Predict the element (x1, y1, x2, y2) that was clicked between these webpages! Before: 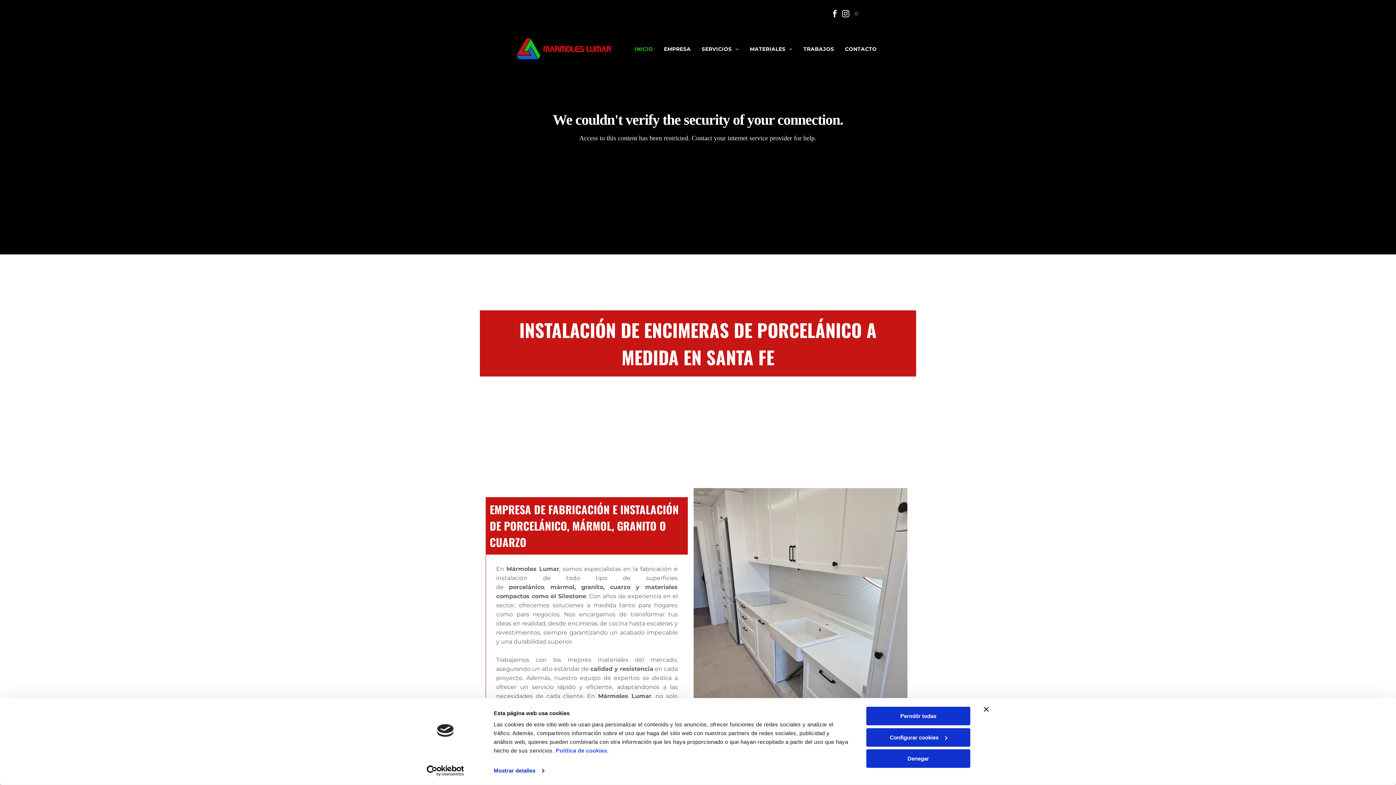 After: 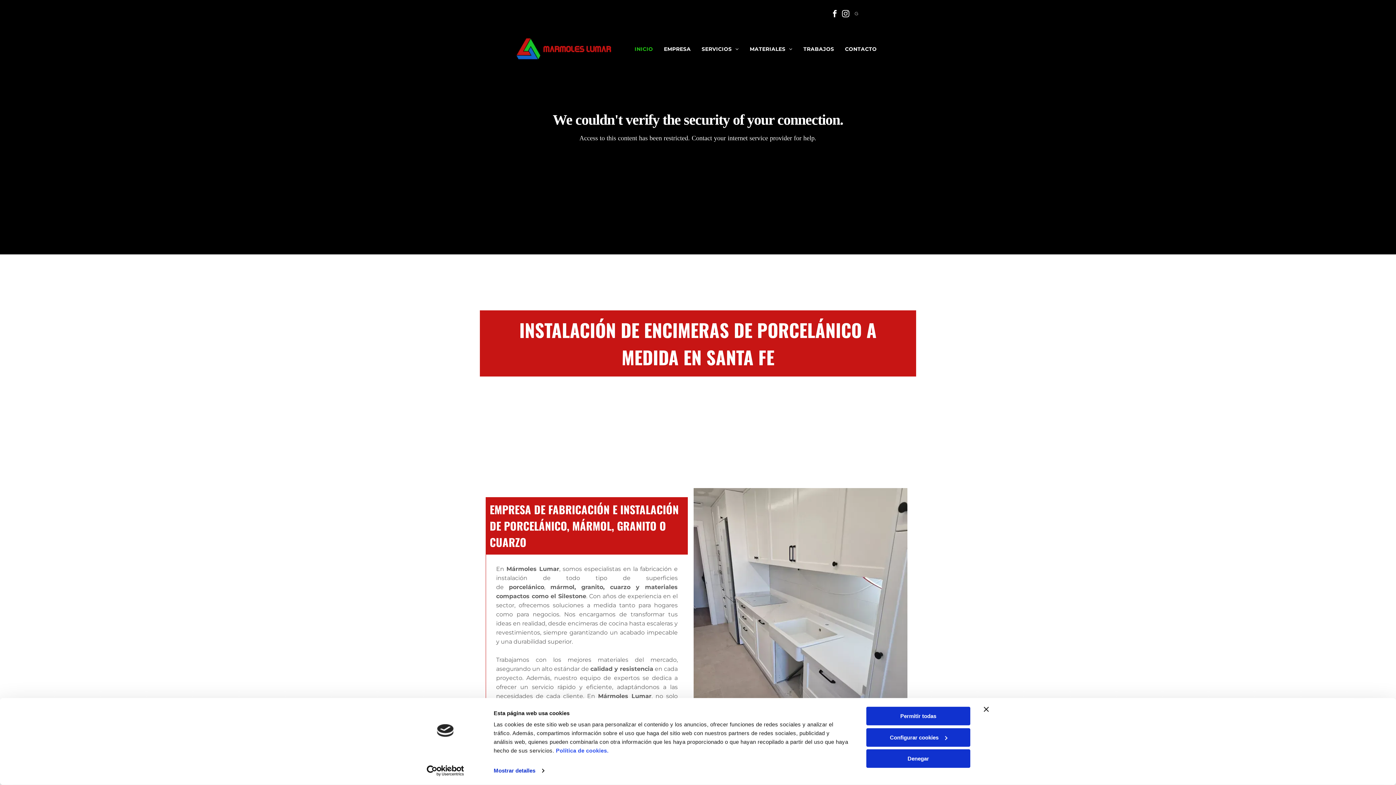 Action: bbox: (829, 8, 840, 20) label: facebook